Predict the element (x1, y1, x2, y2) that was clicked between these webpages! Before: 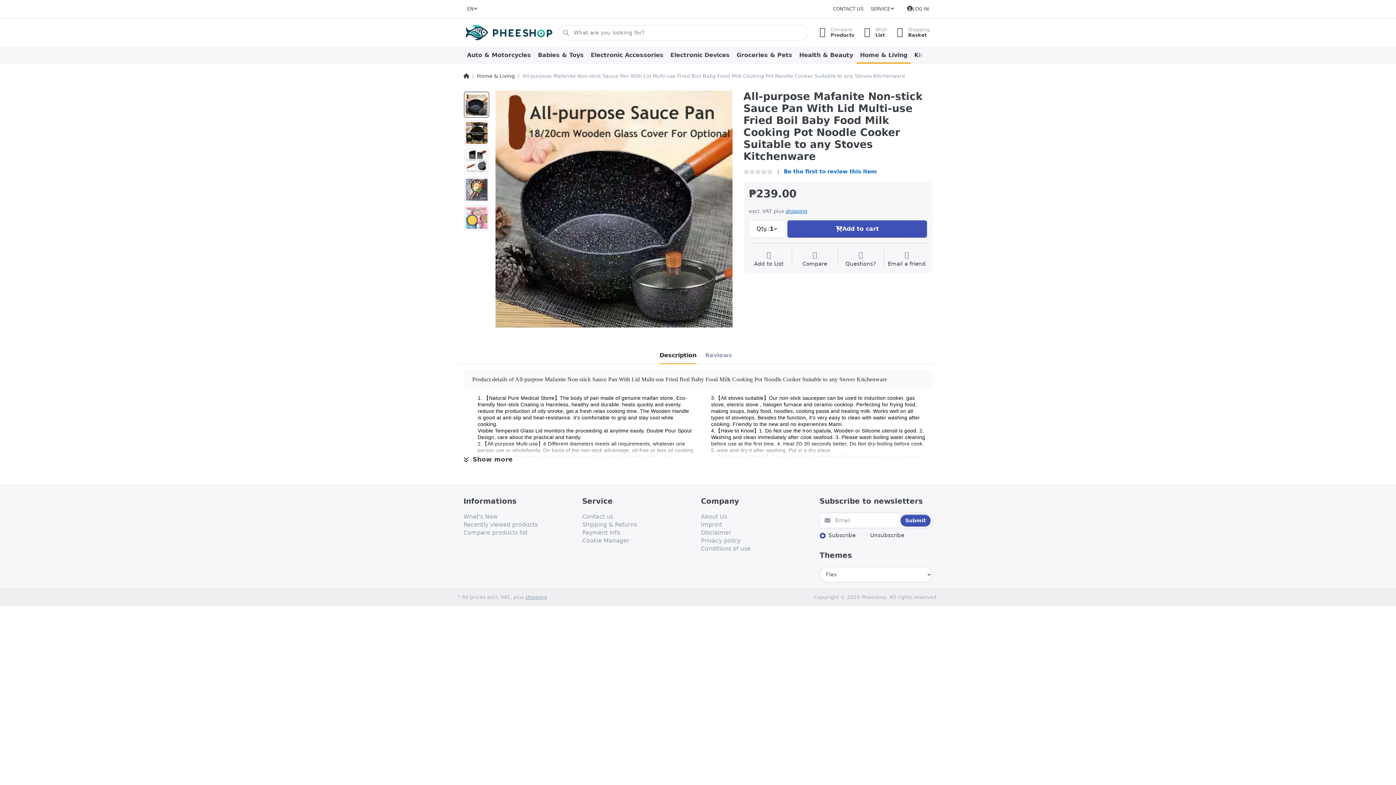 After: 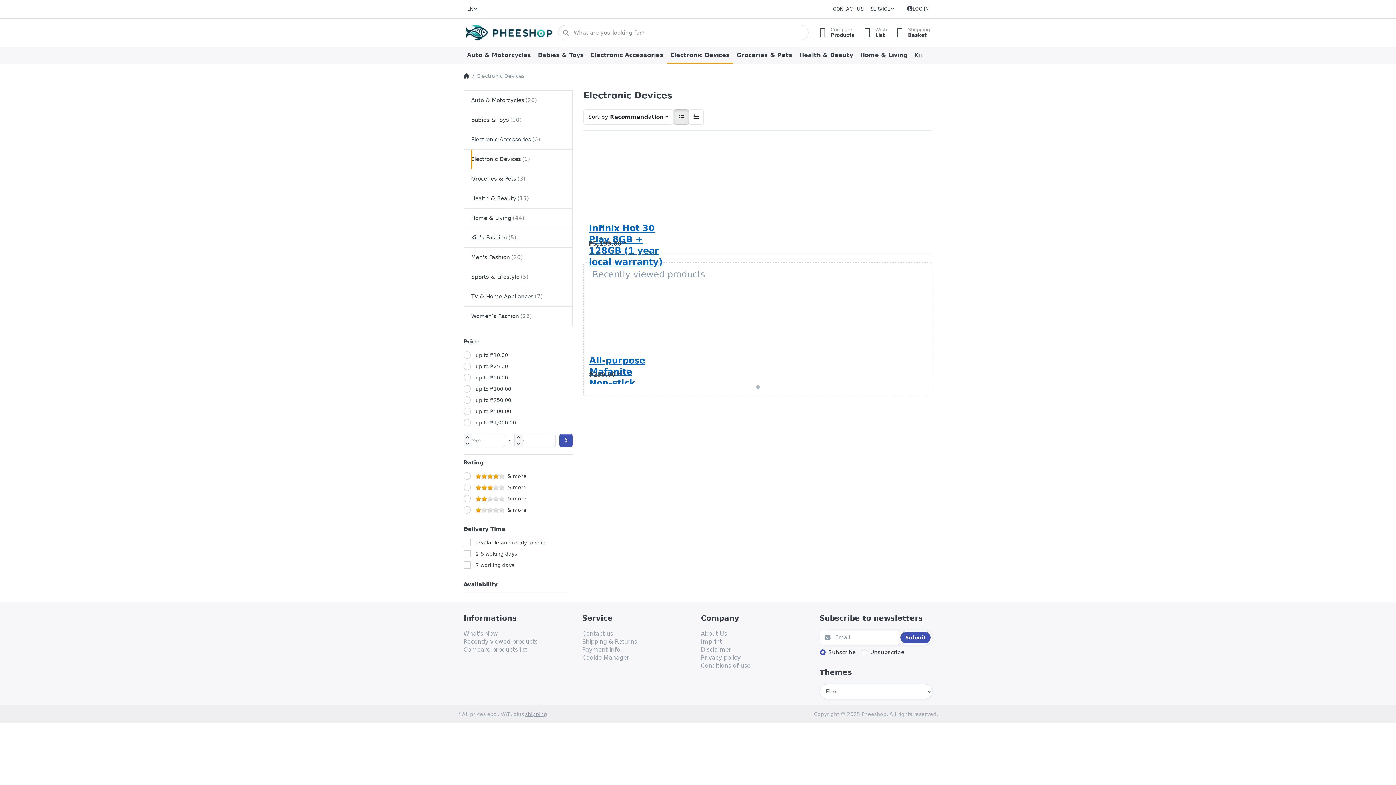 Action: bbox: (667, 46, 733, 64) label: Electronic Devices